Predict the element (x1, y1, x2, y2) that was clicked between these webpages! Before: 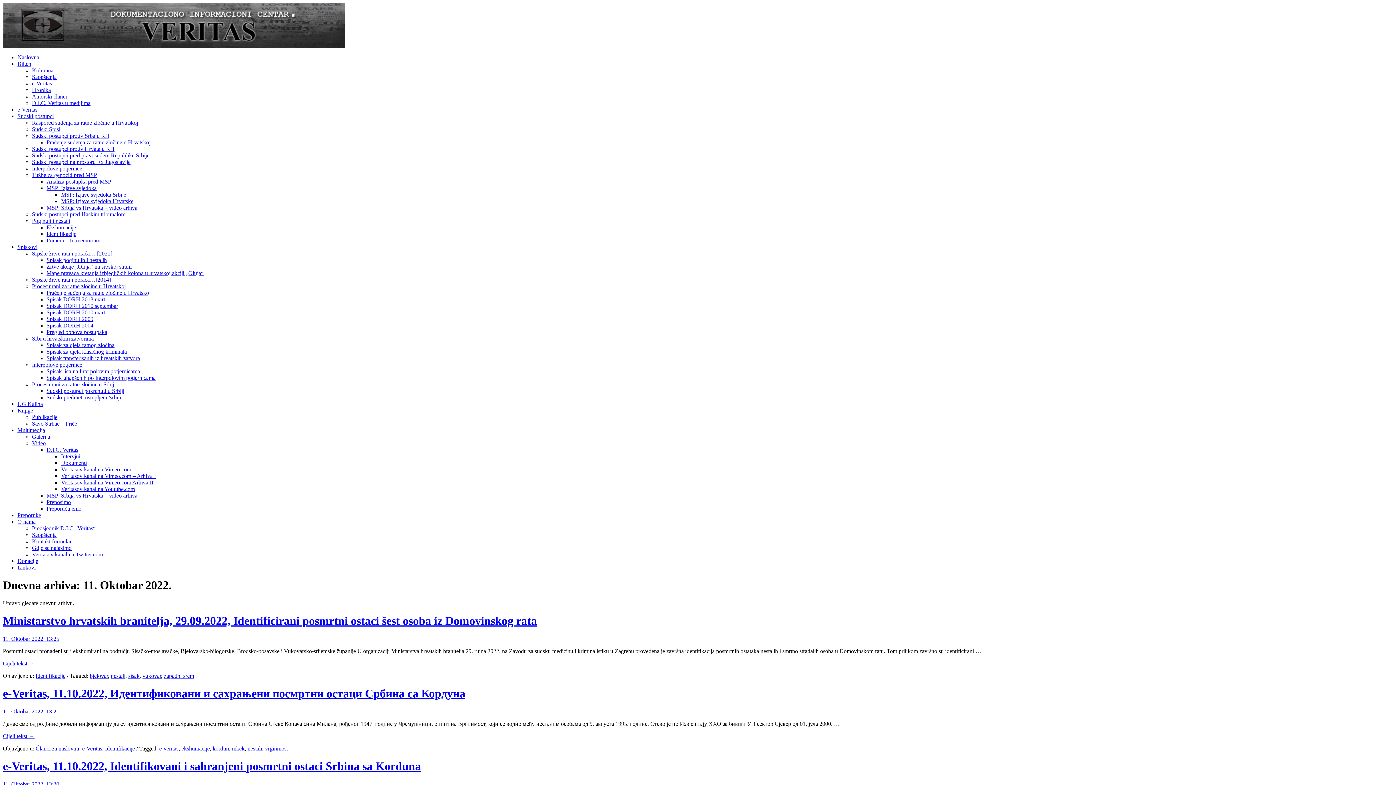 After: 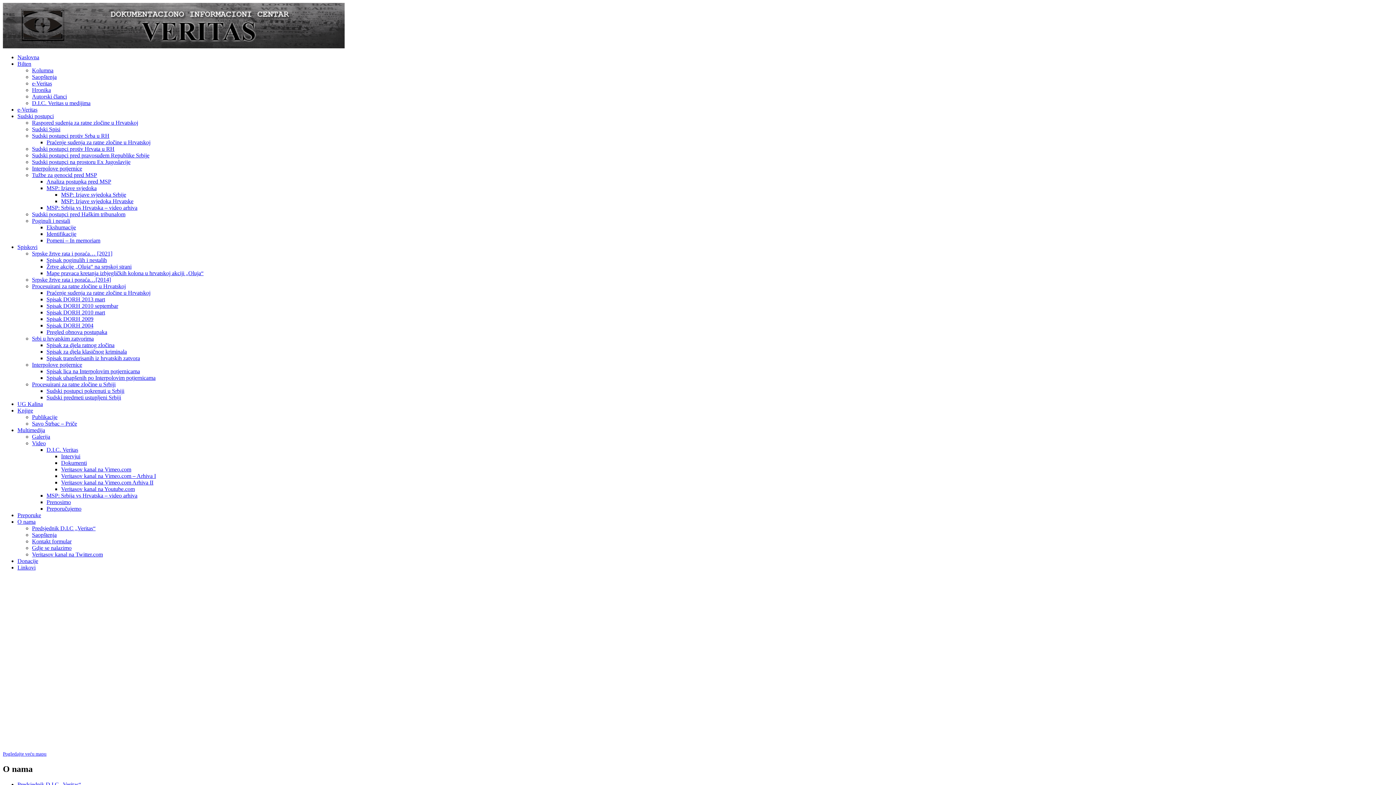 Action: bbox: (32, 545, 71, 551) label: Gdje se nalazimo